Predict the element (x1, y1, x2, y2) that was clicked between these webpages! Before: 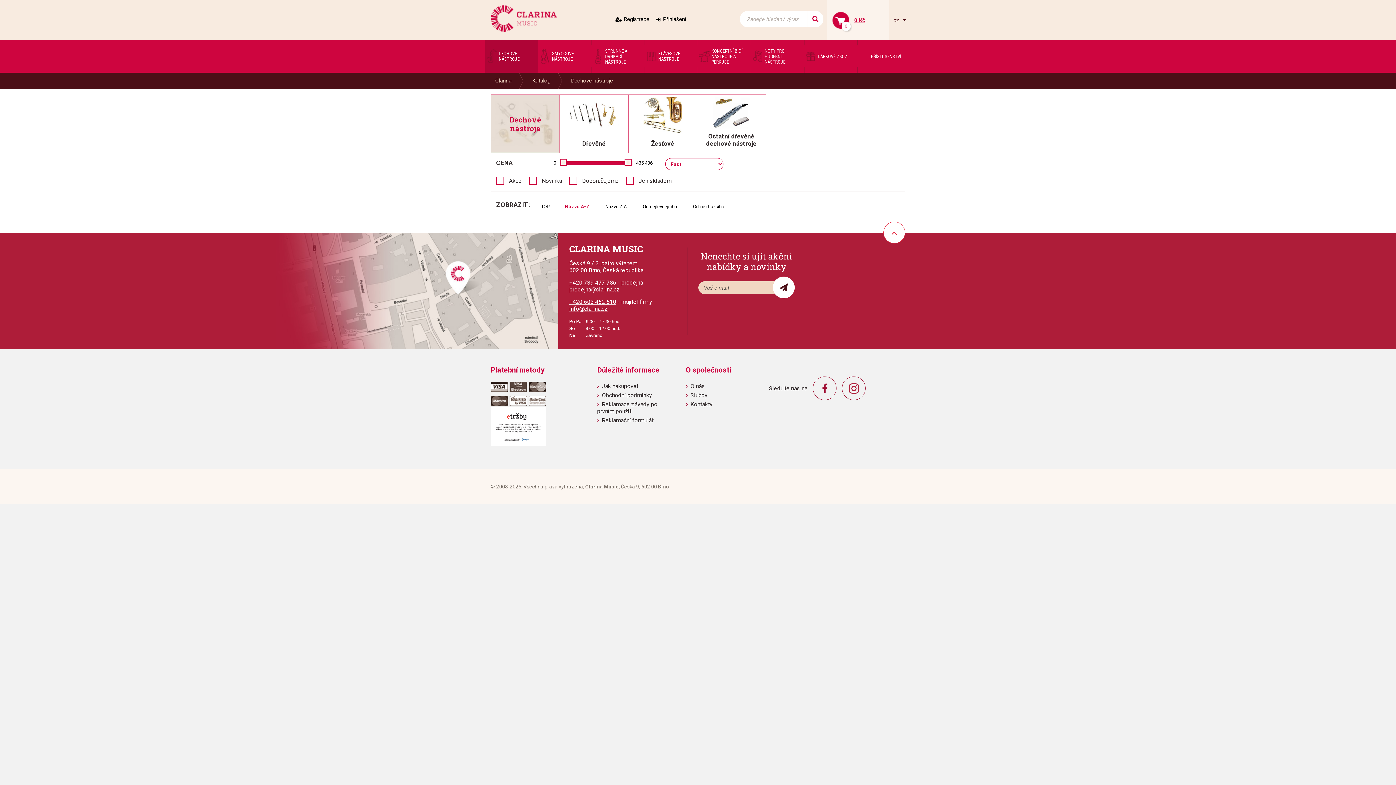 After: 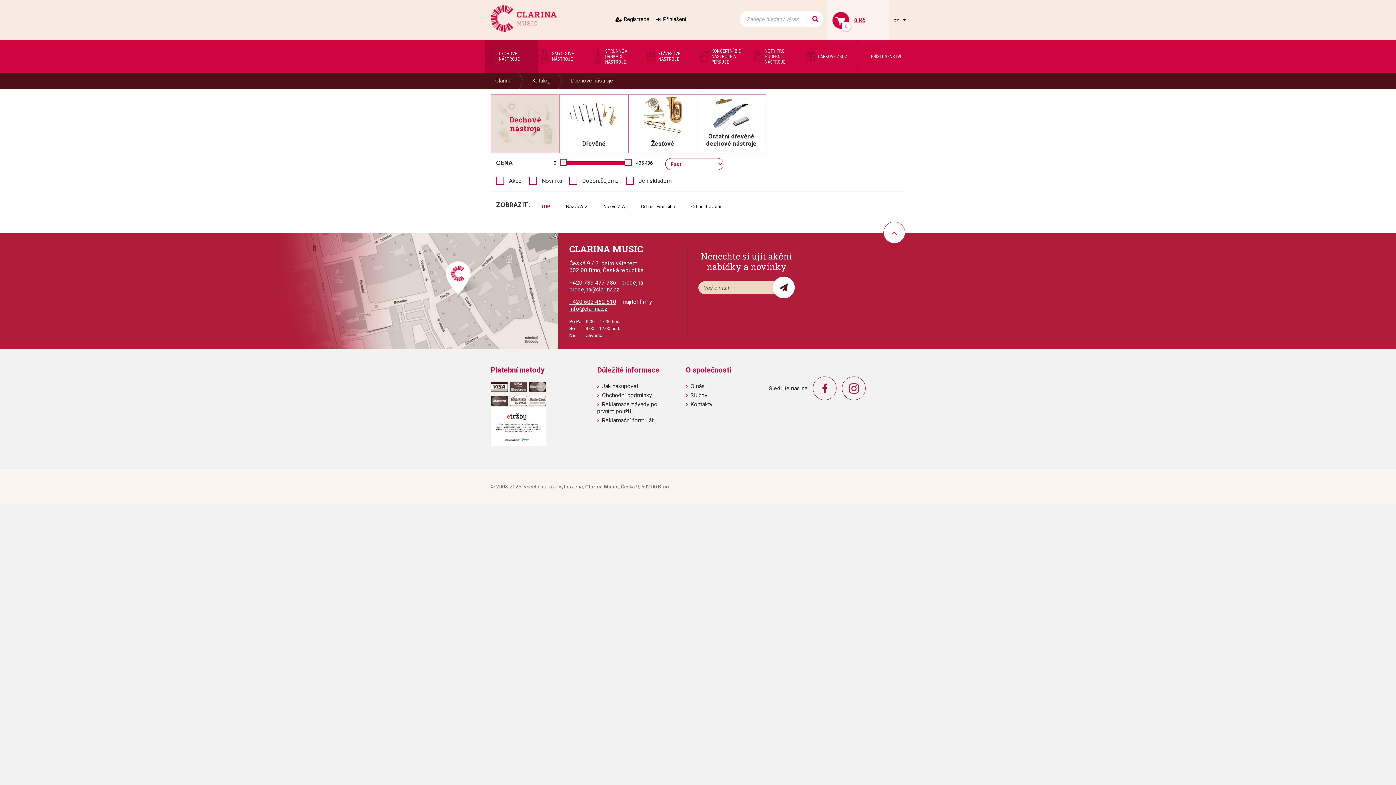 Action: label: TOP bbox: (535, 201, 554, 212)